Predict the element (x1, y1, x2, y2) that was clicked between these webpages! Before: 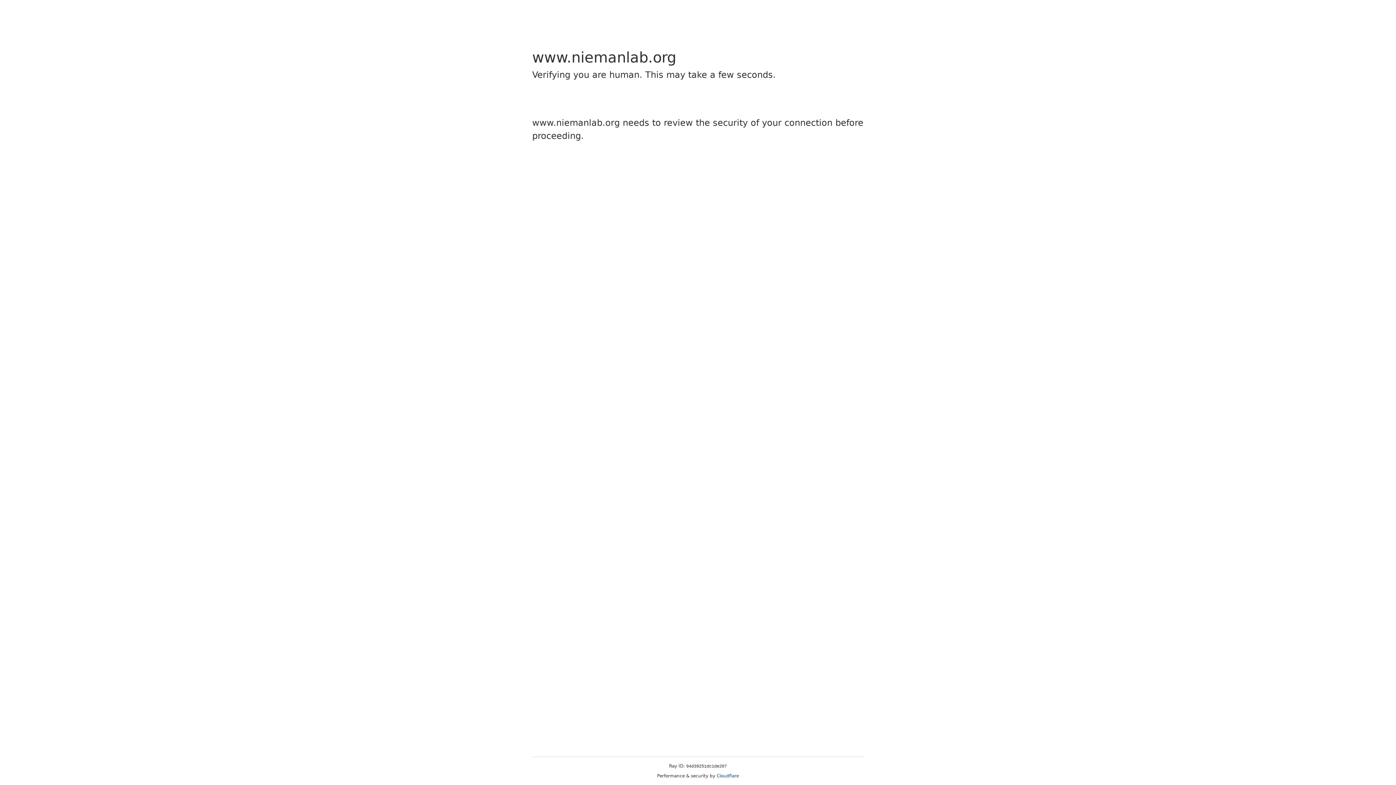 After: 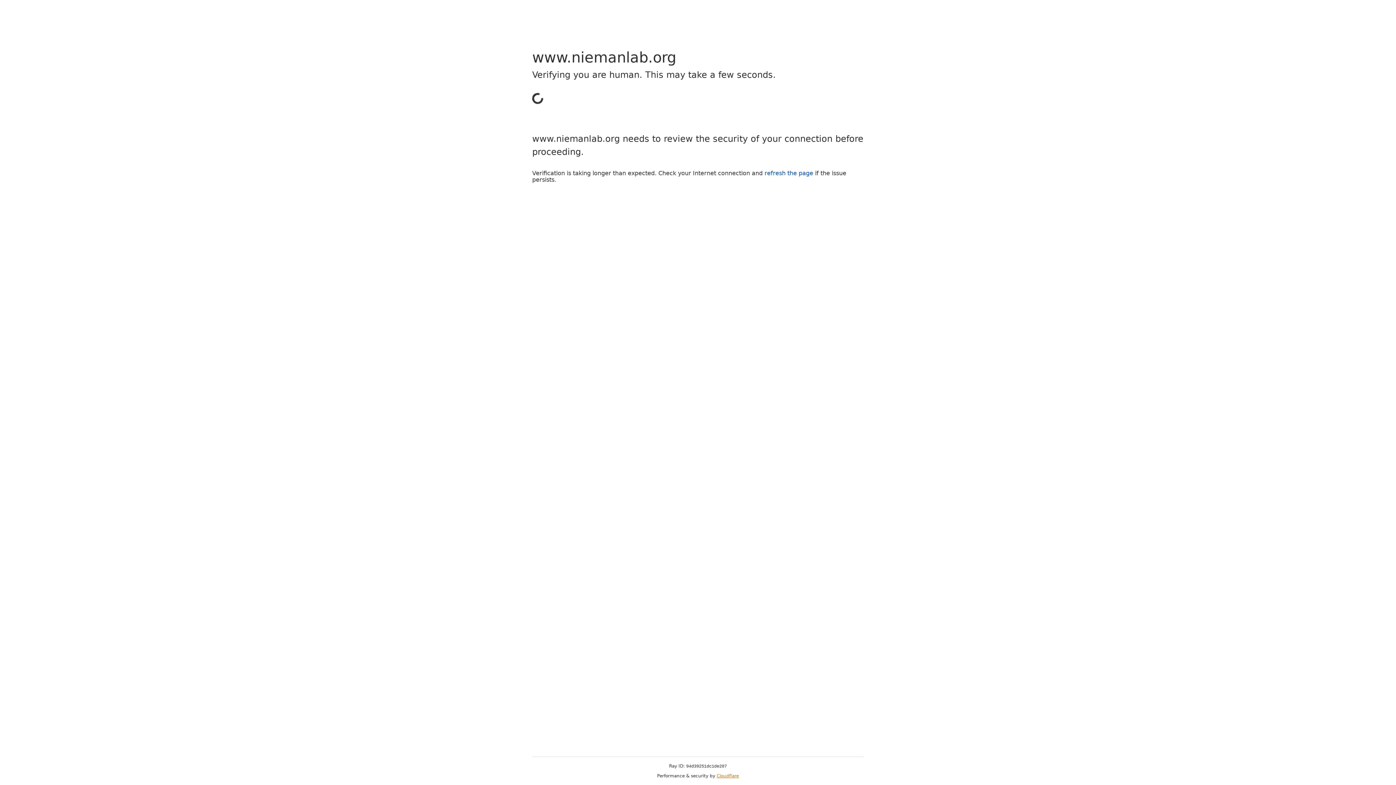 Action: label: Cloudflare bbox: (716, 773, 739, 778)